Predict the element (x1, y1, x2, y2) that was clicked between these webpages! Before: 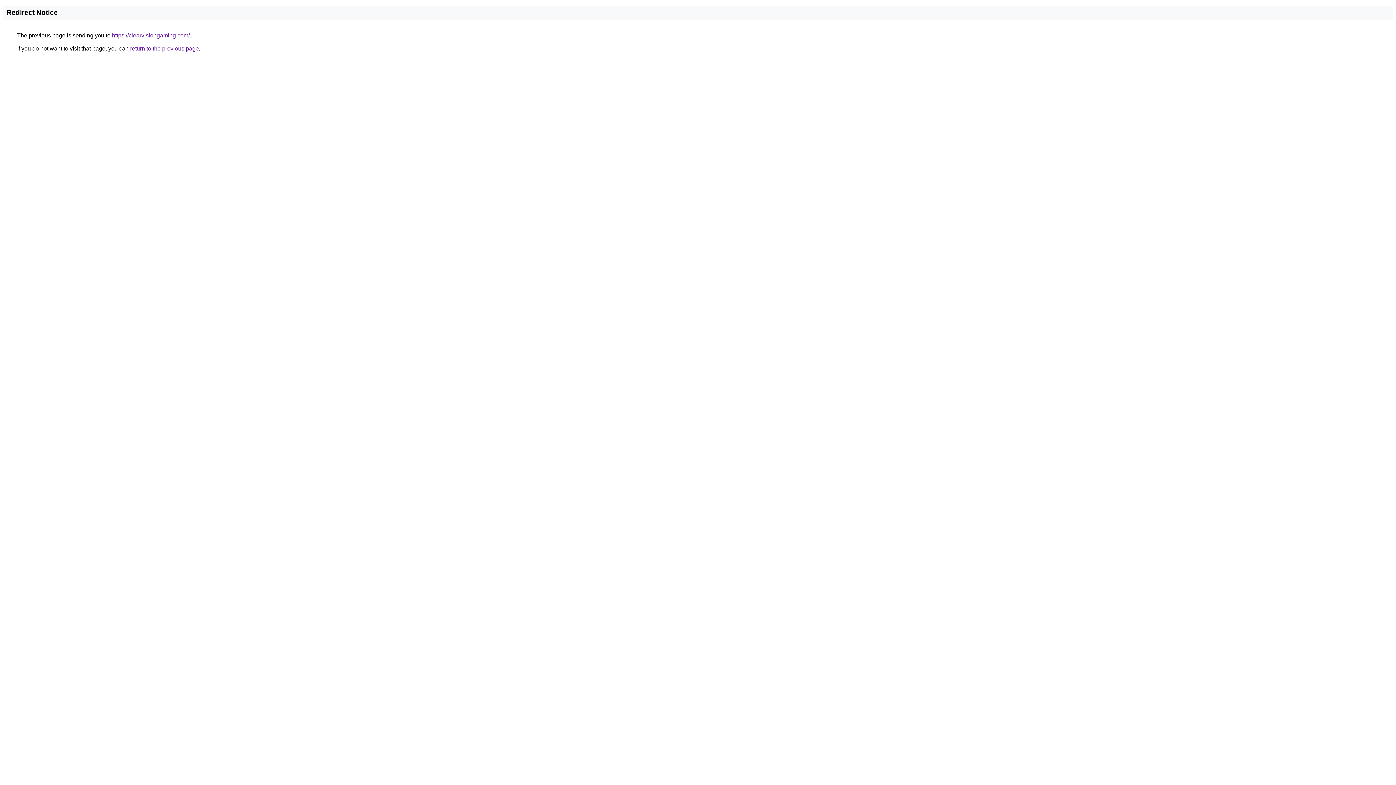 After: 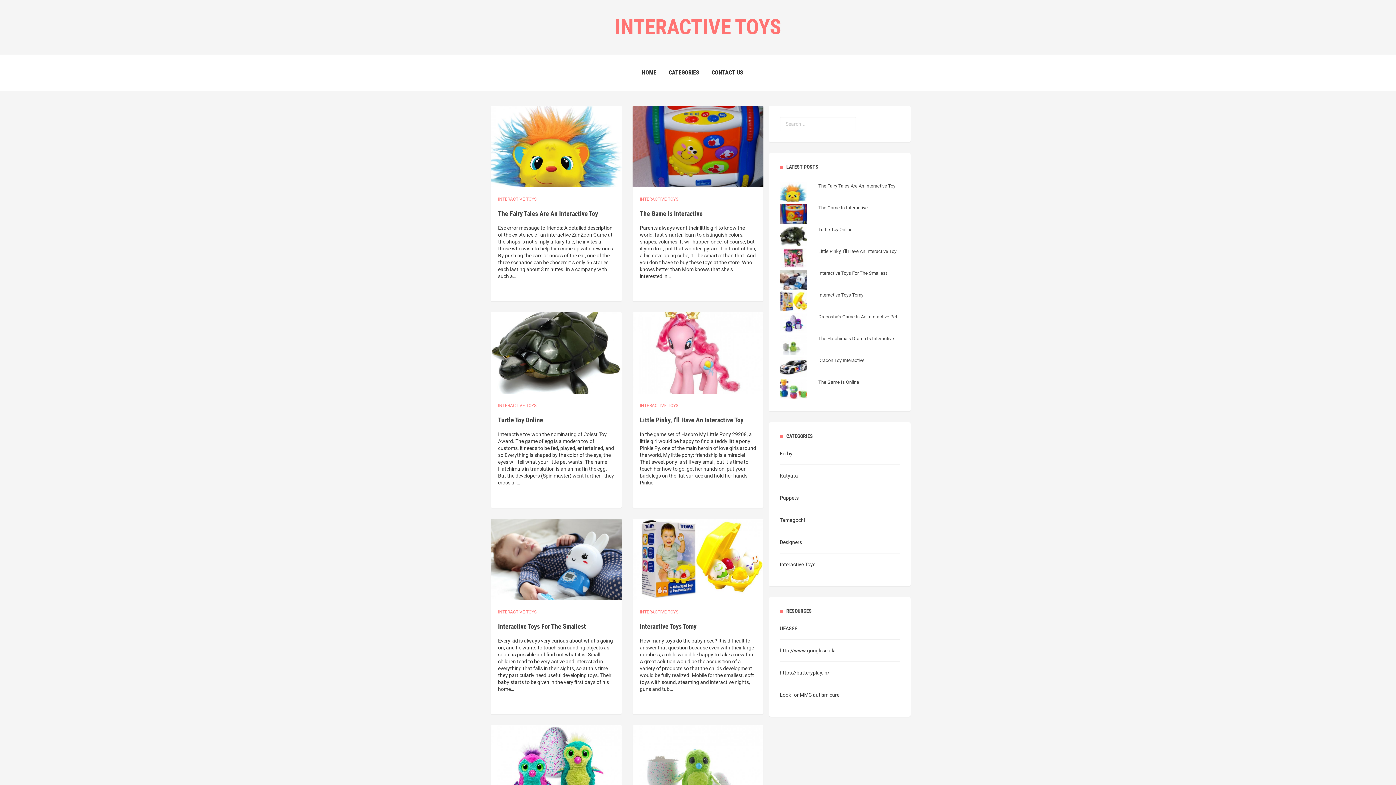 Action: bbox: (112, 32, 189, 38) label: https://clearvisiongaming.com/